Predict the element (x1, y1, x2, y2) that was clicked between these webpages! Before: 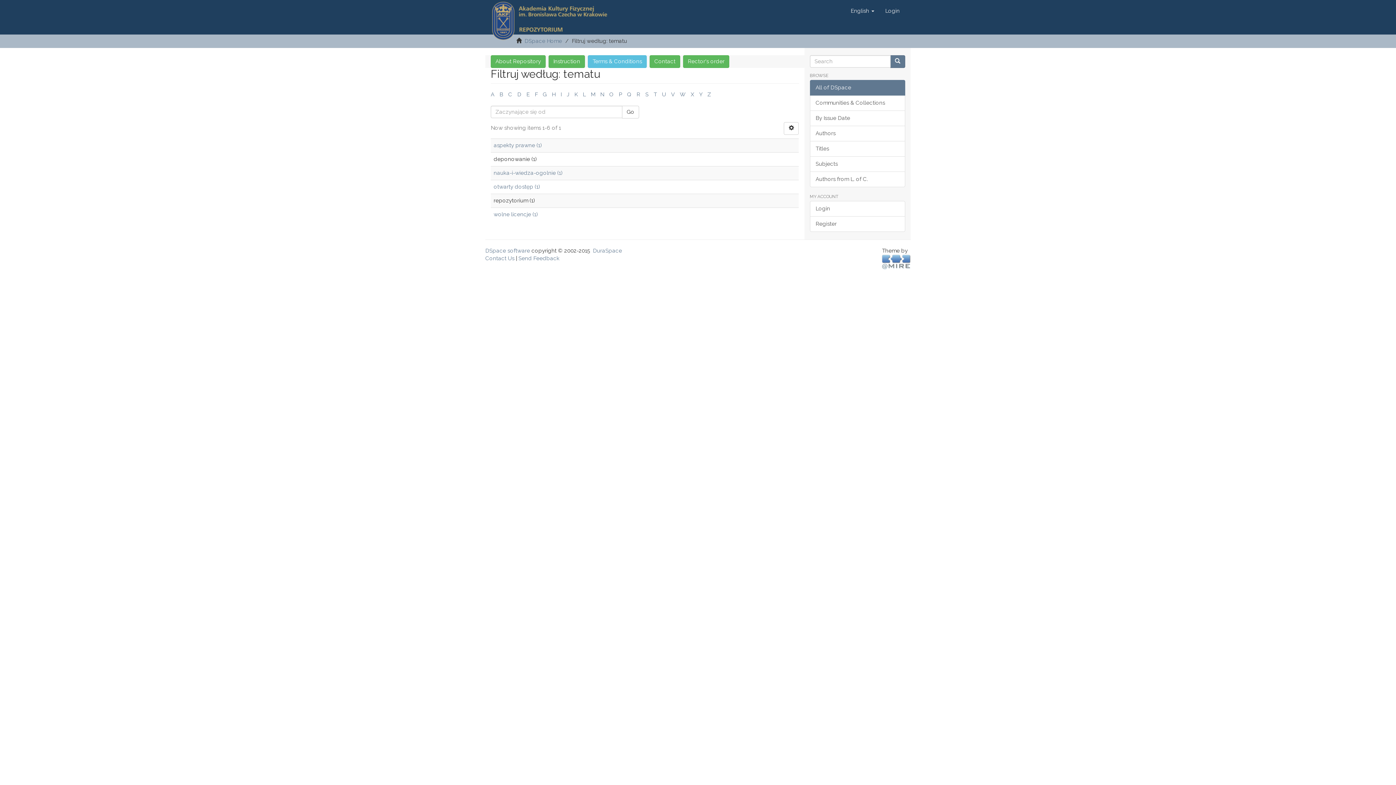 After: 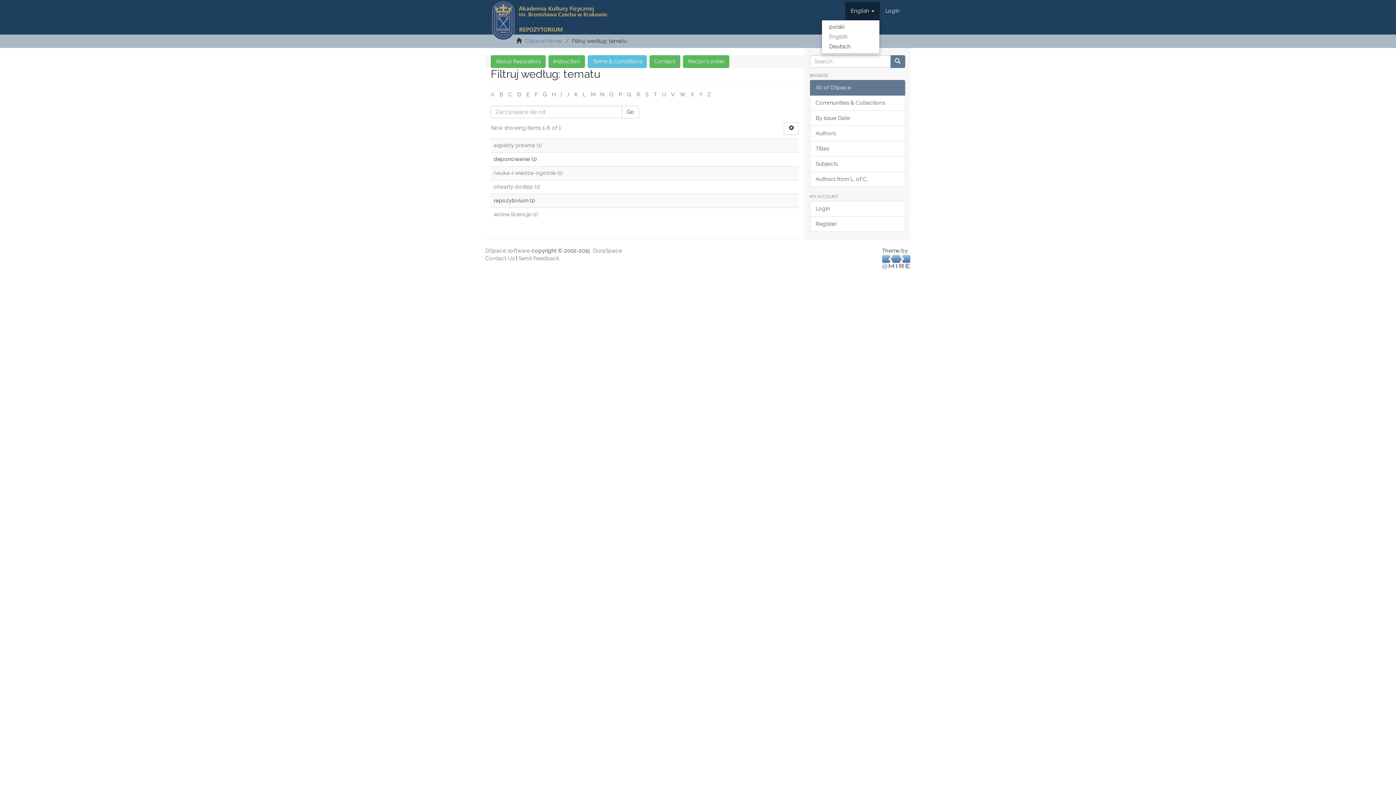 Action: bbox: (845, 1, 880, 20) label: English 